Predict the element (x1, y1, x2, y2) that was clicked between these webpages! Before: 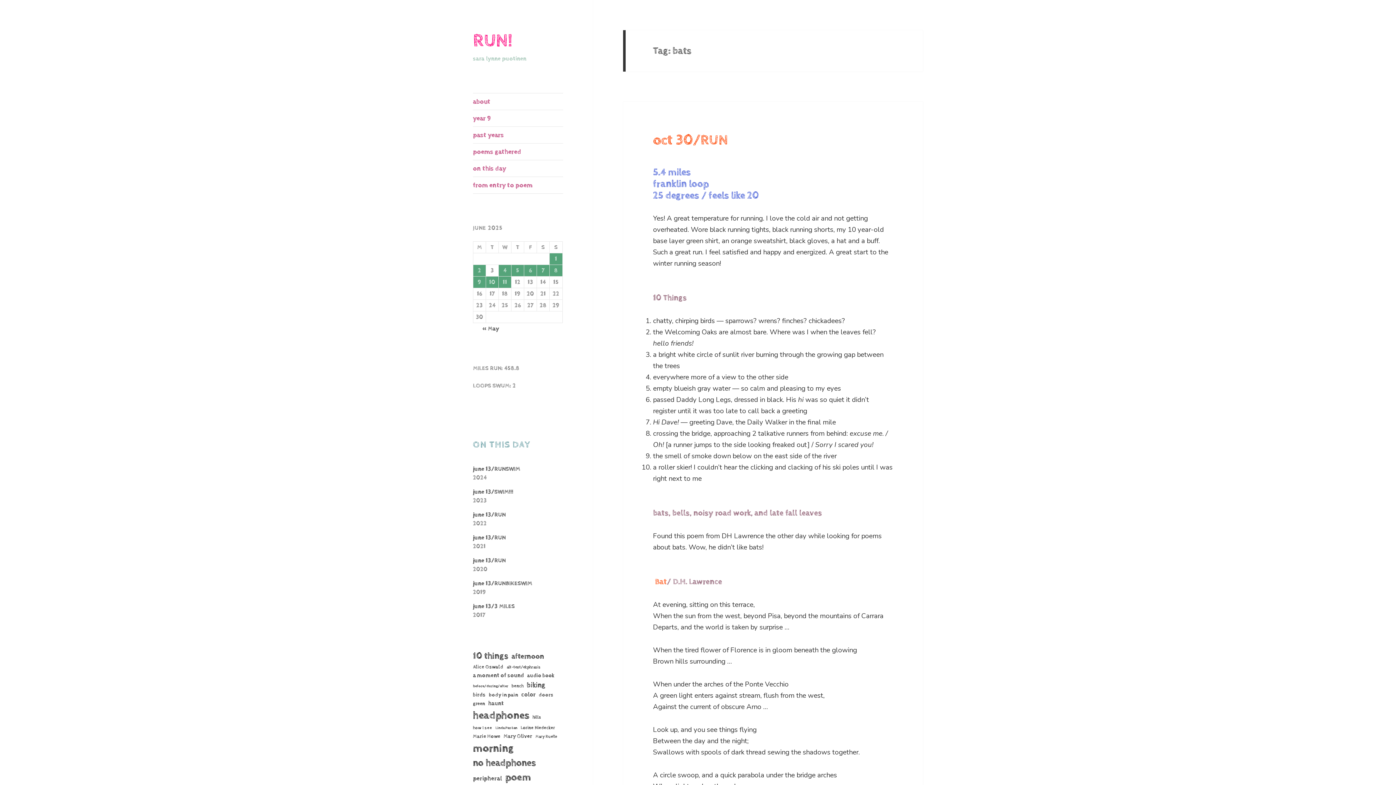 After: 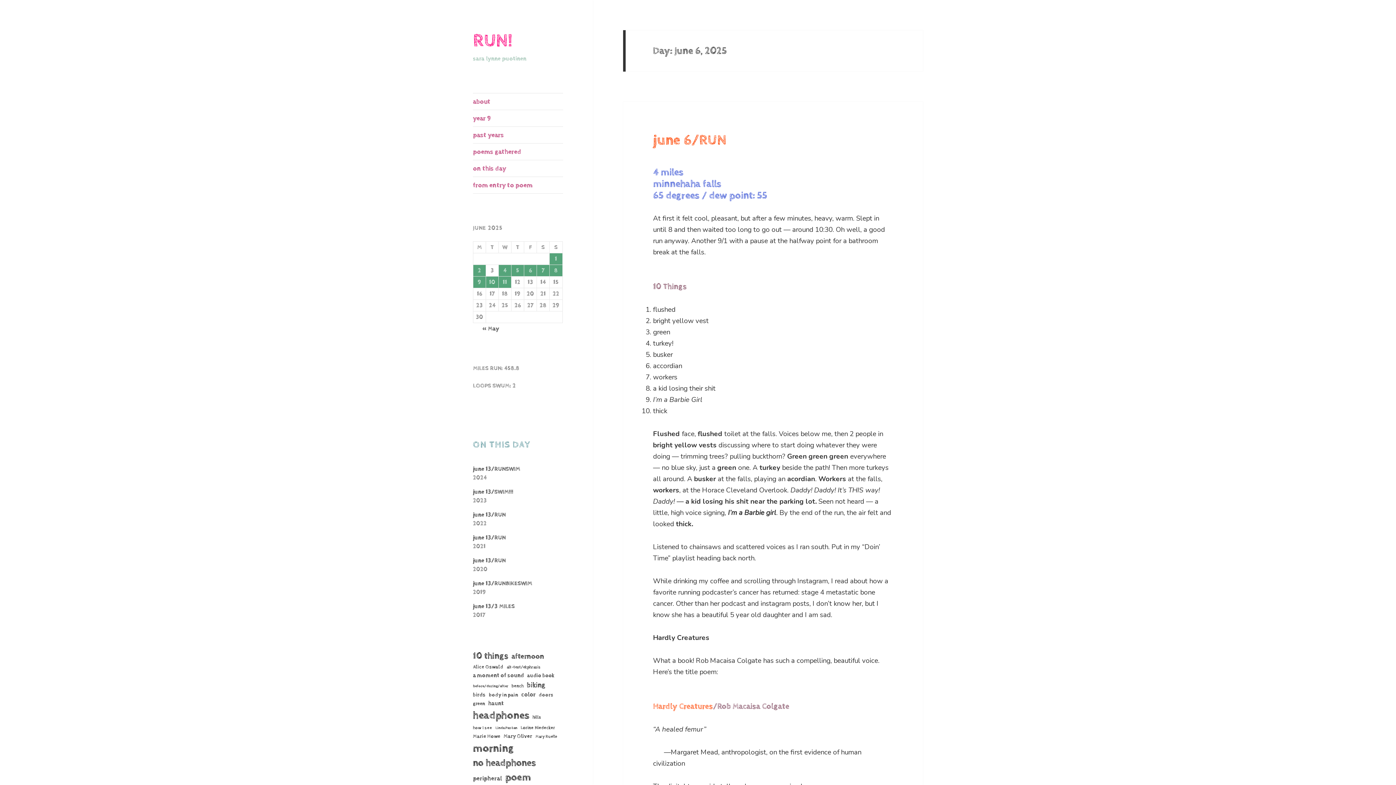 Action: label: Posts published on June 6, 2025 bbox: (524, 264, 536, 276)